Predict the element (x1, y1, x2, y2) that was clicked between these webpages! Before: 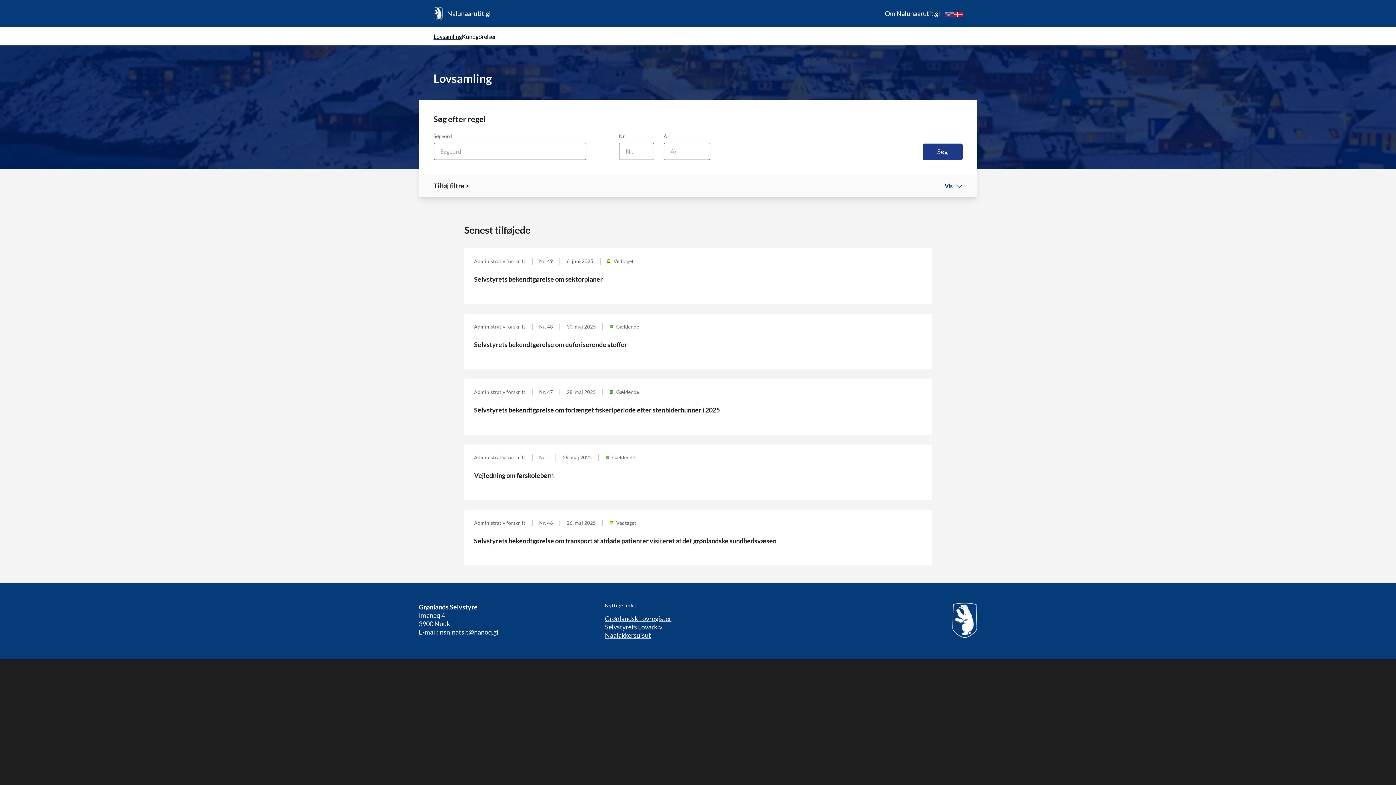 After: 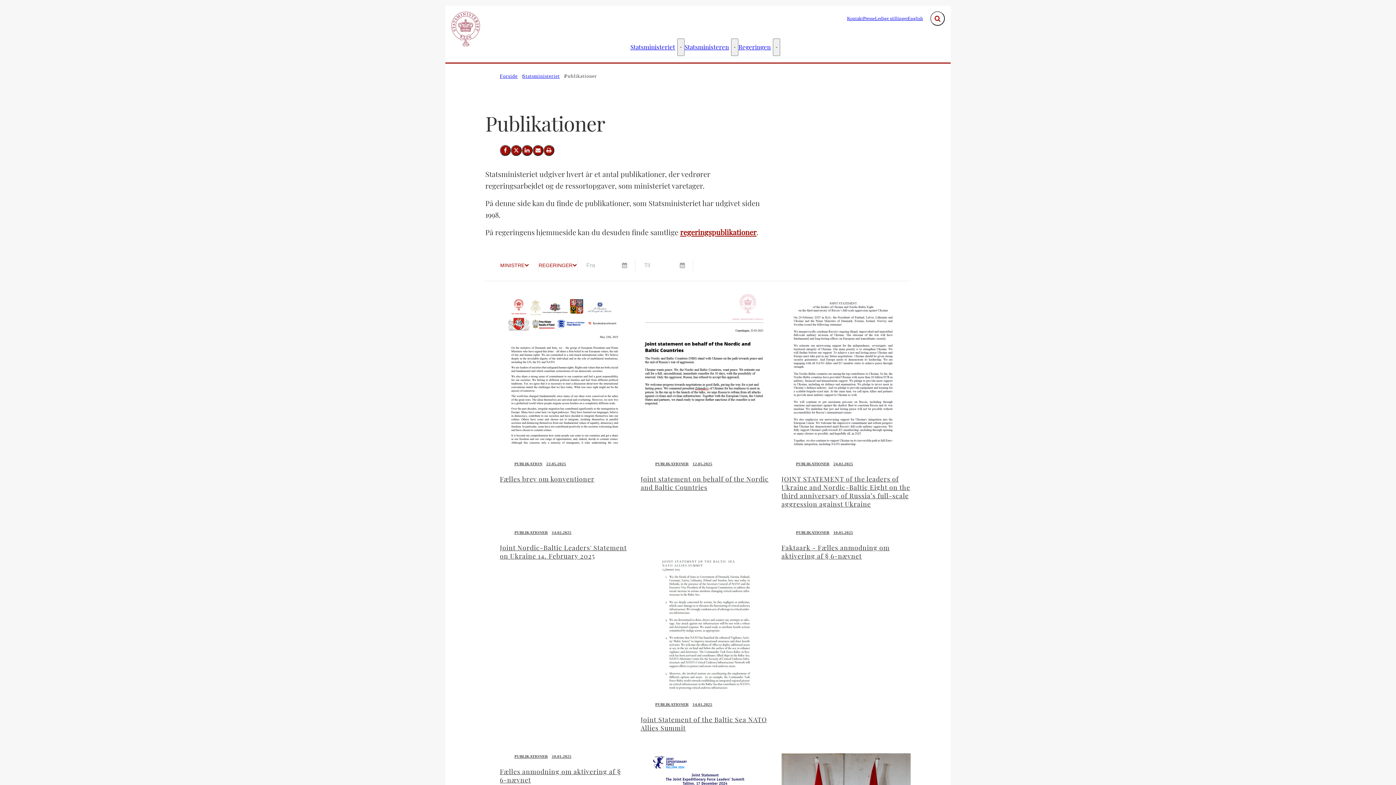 Action: label: Grønlandsk Lovregister bbox: (605, 614, 671, 622)